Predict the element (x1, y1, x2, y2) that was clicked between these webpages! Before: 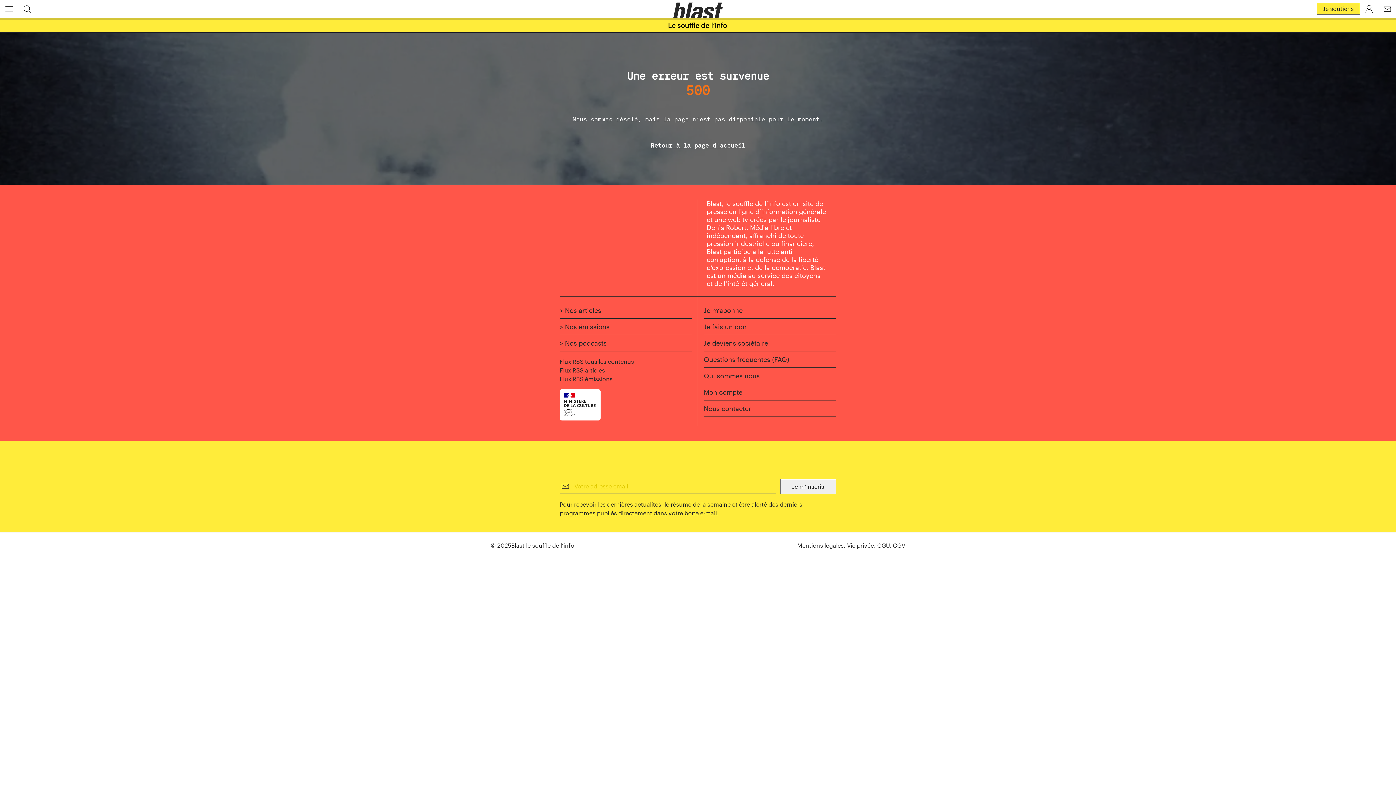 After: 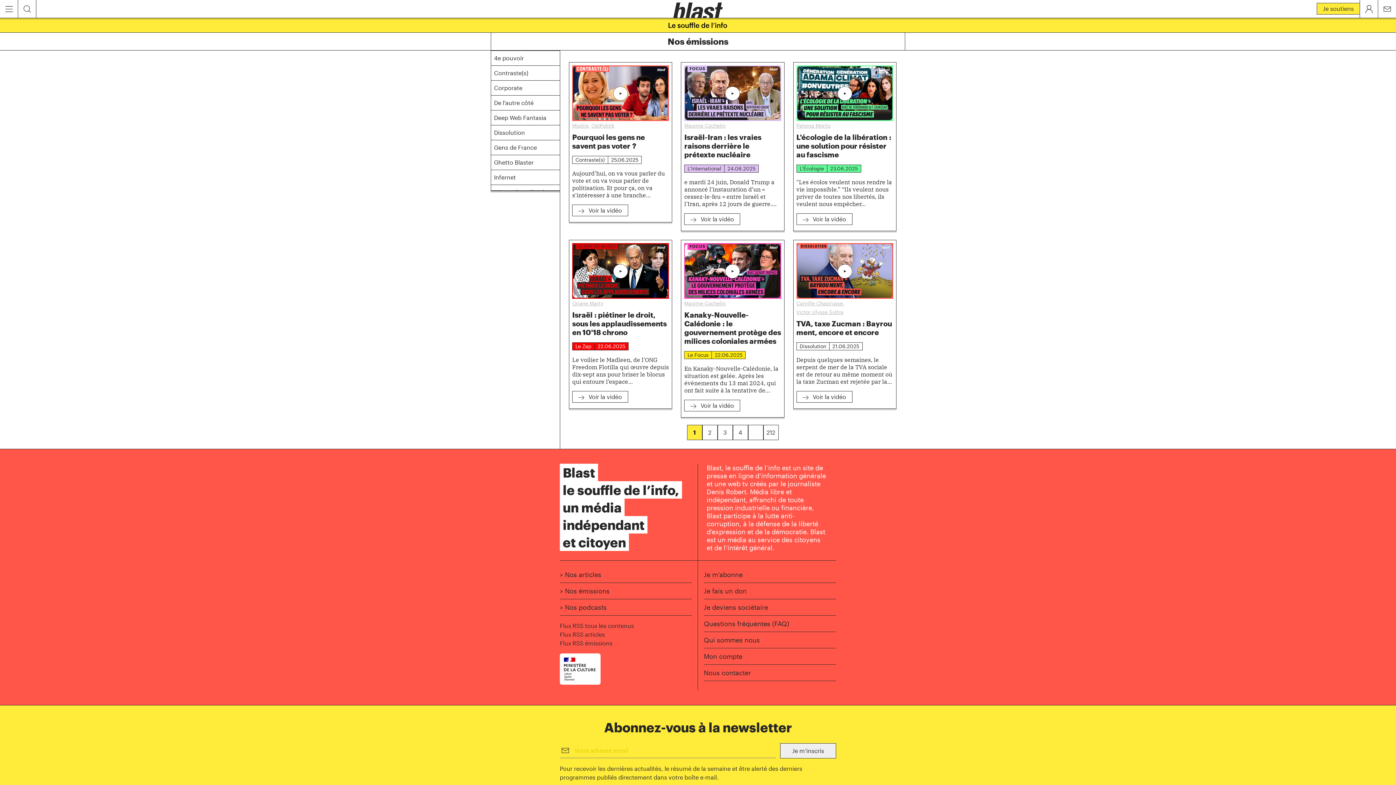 Action: label: > Nos émissions bbox: (560, 322, 609, 330)